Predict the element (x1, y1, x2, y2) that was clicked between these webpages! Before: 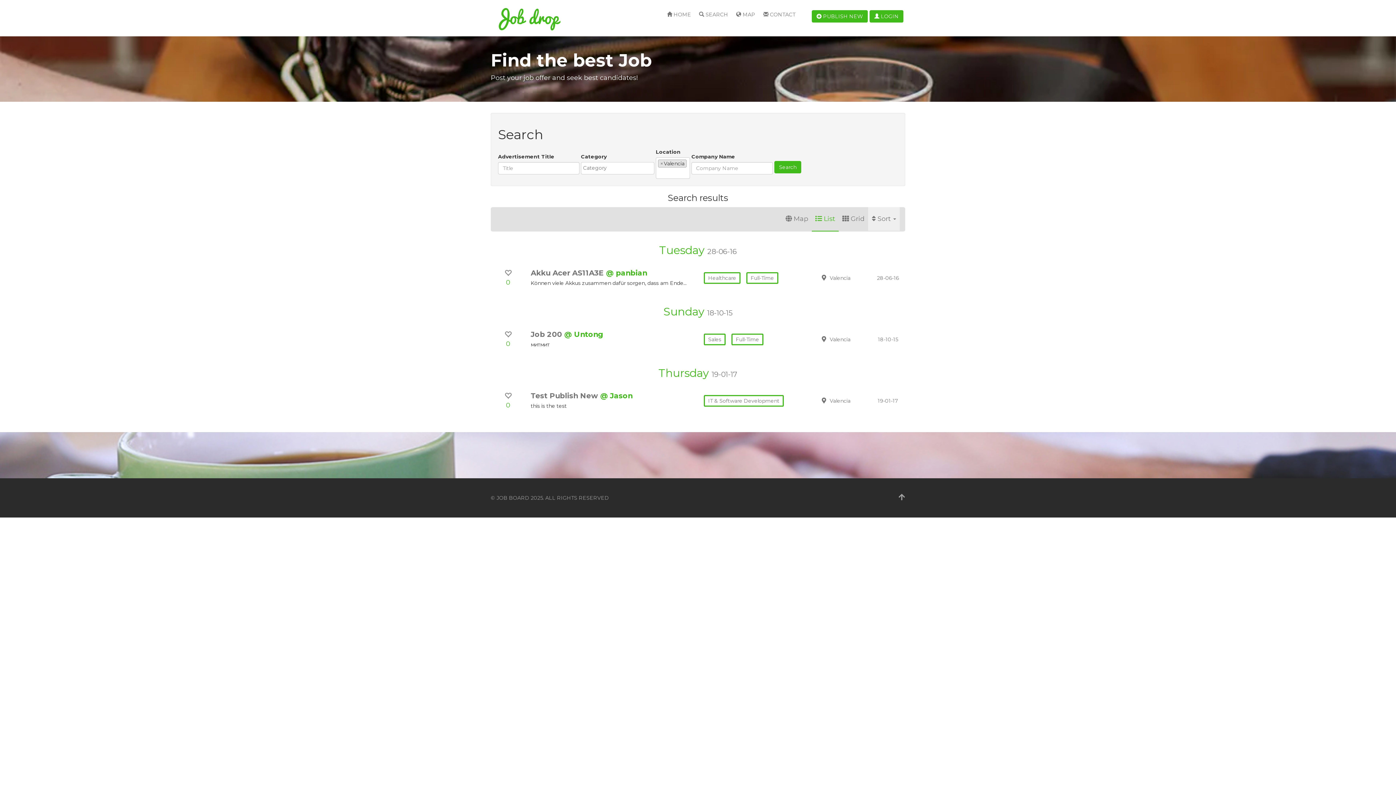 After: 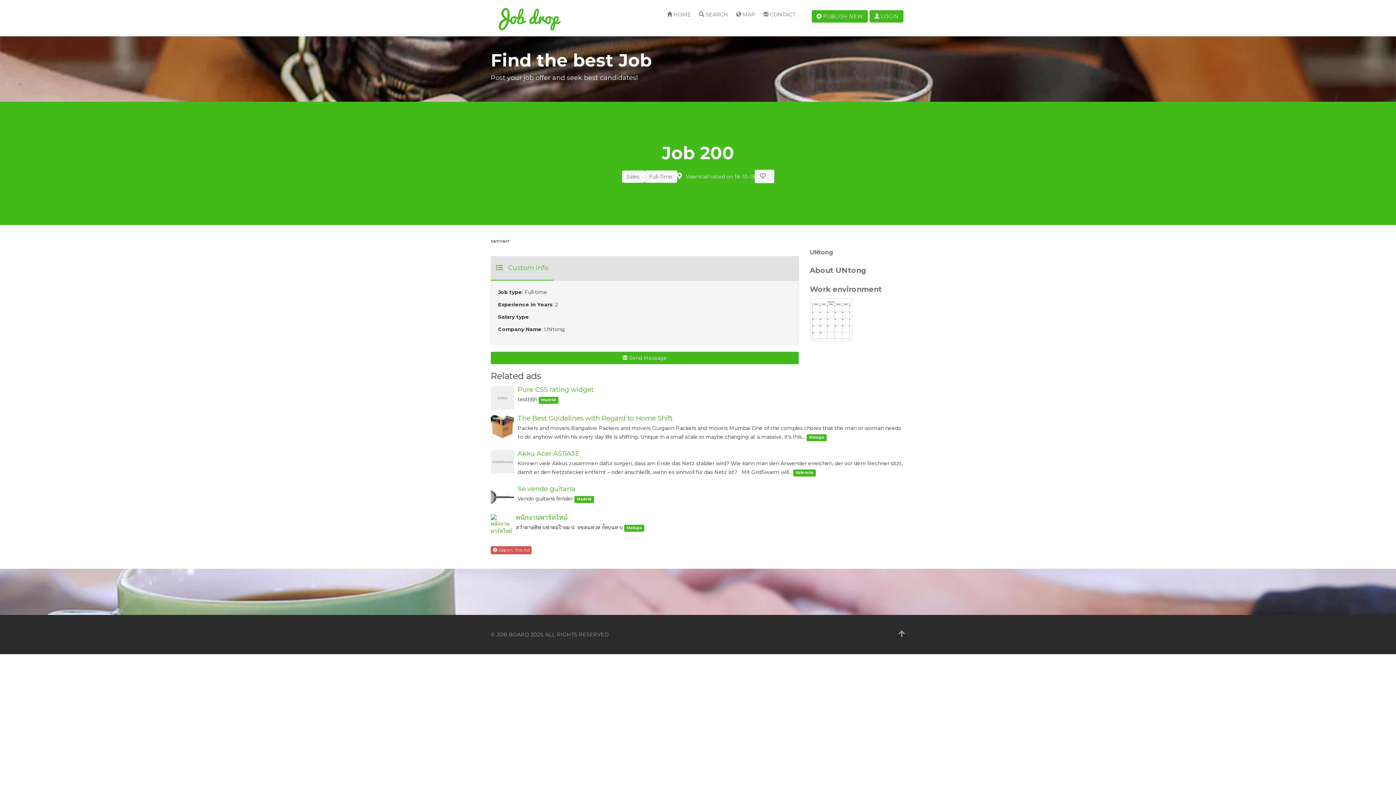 Action: bbox: (530, 330, 564, 338) label: Job 200 